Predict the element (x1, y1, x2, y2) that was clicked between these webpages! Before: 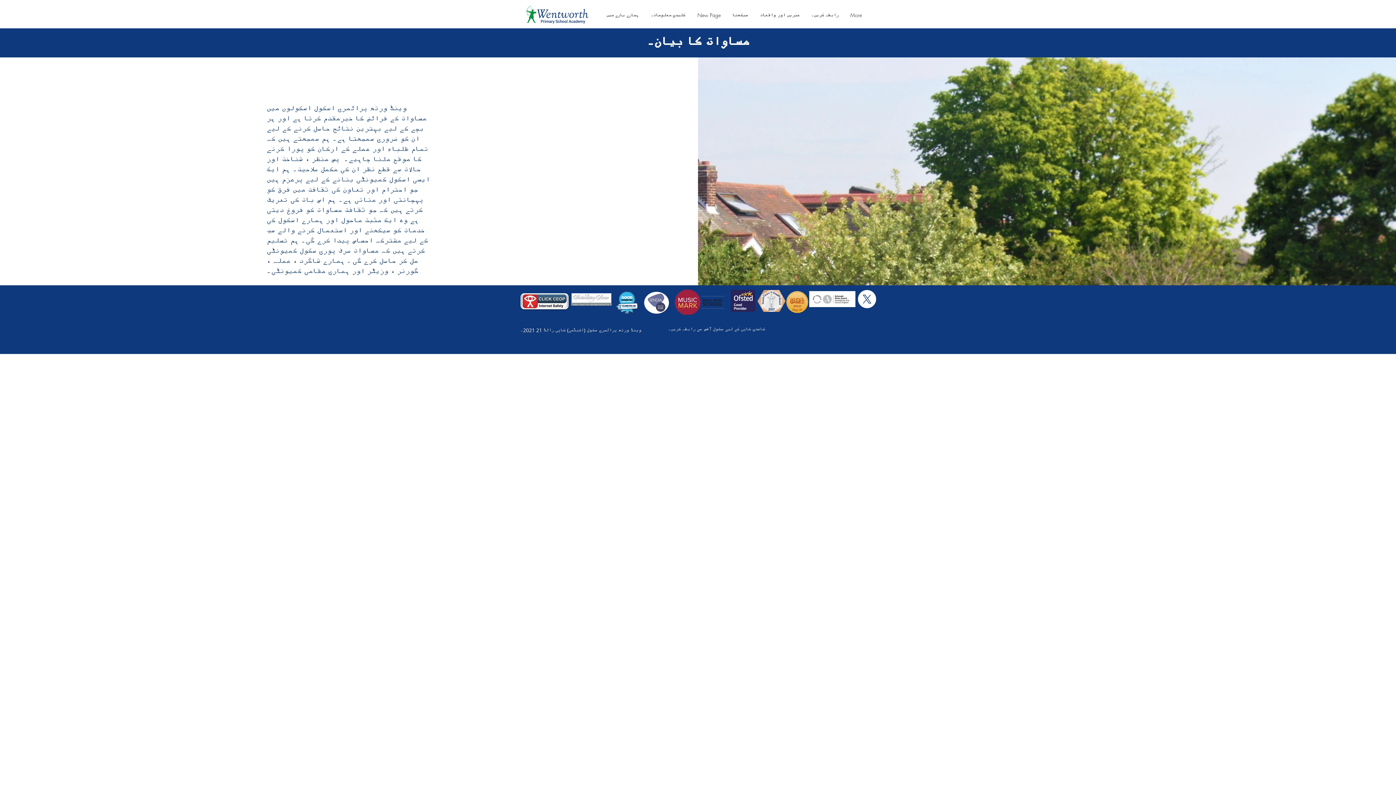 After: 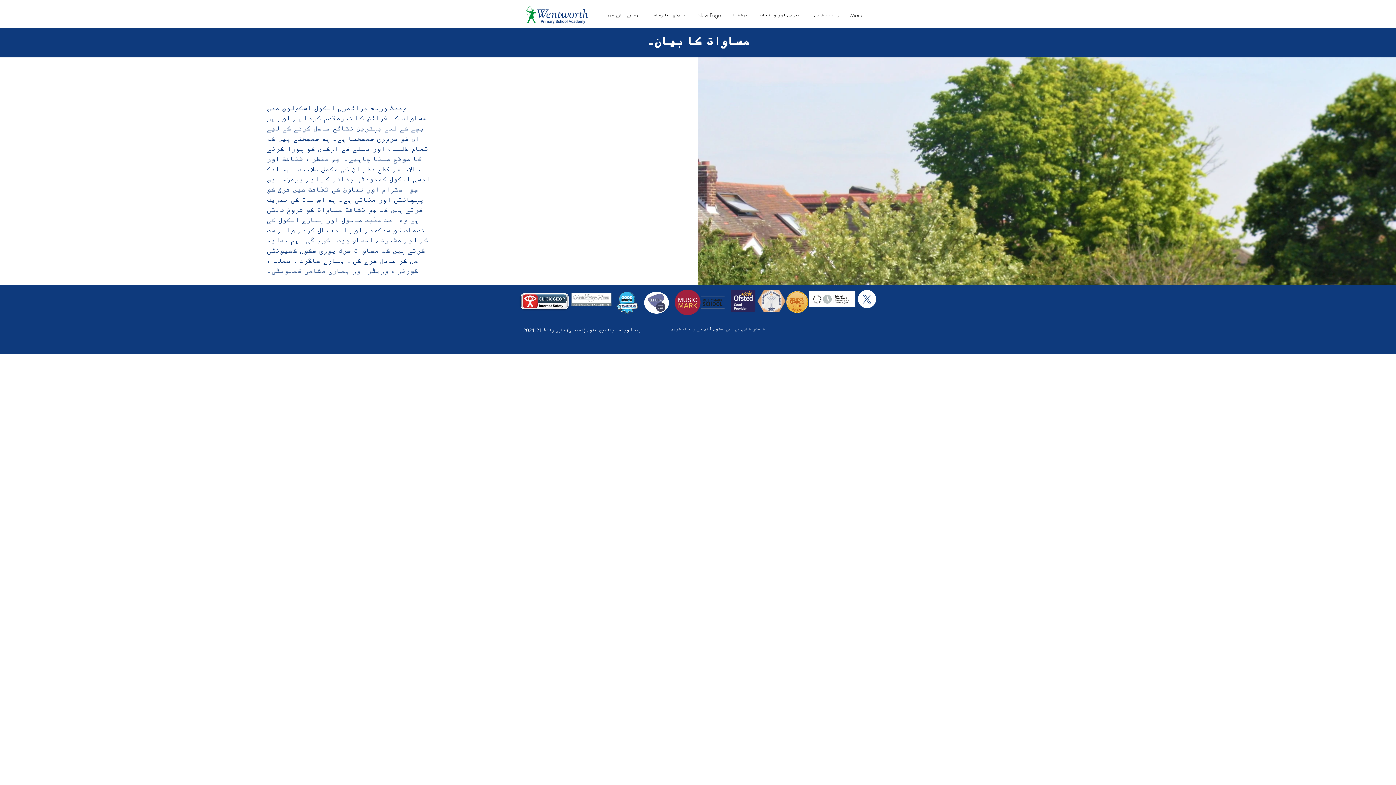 Action: bbox: (754, 10, 805, 19) label: خبریں اور واقعات